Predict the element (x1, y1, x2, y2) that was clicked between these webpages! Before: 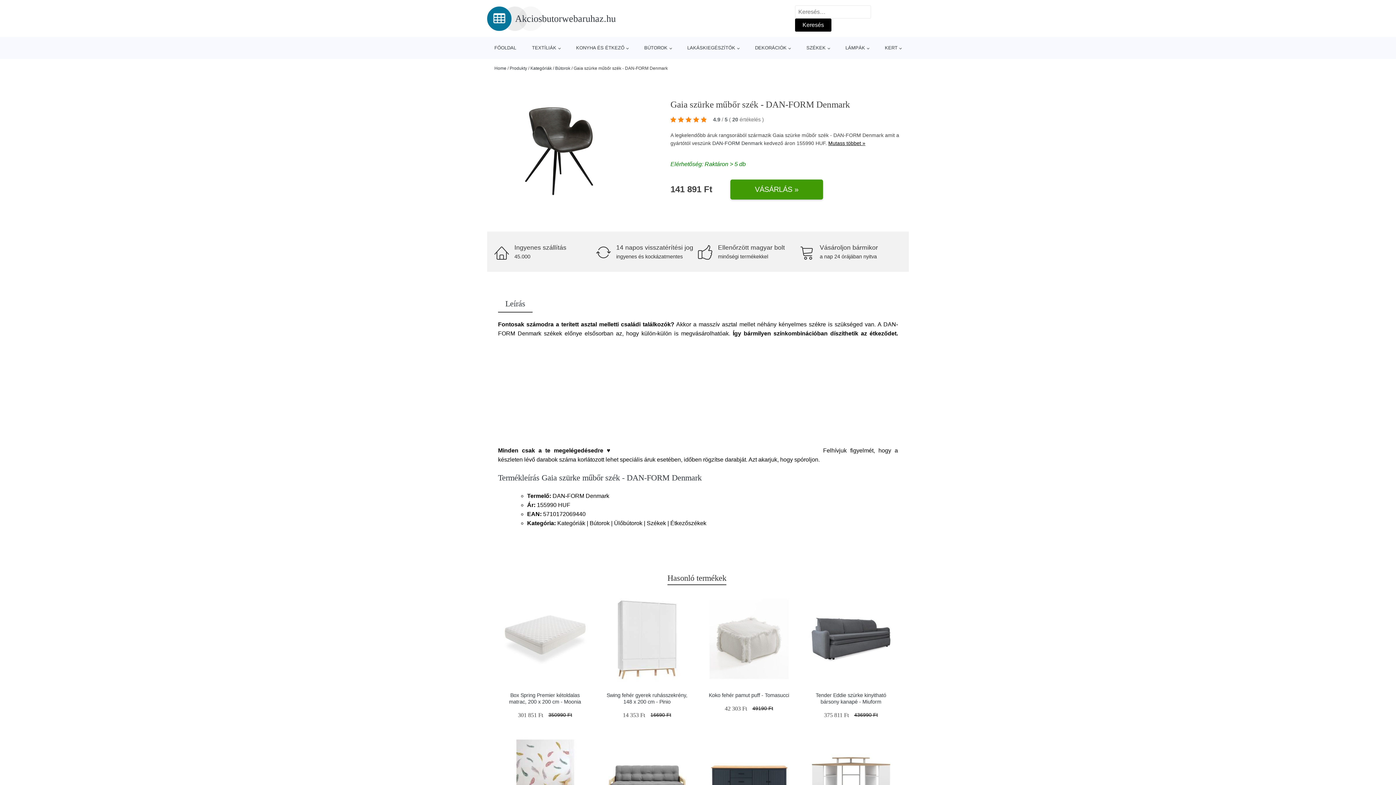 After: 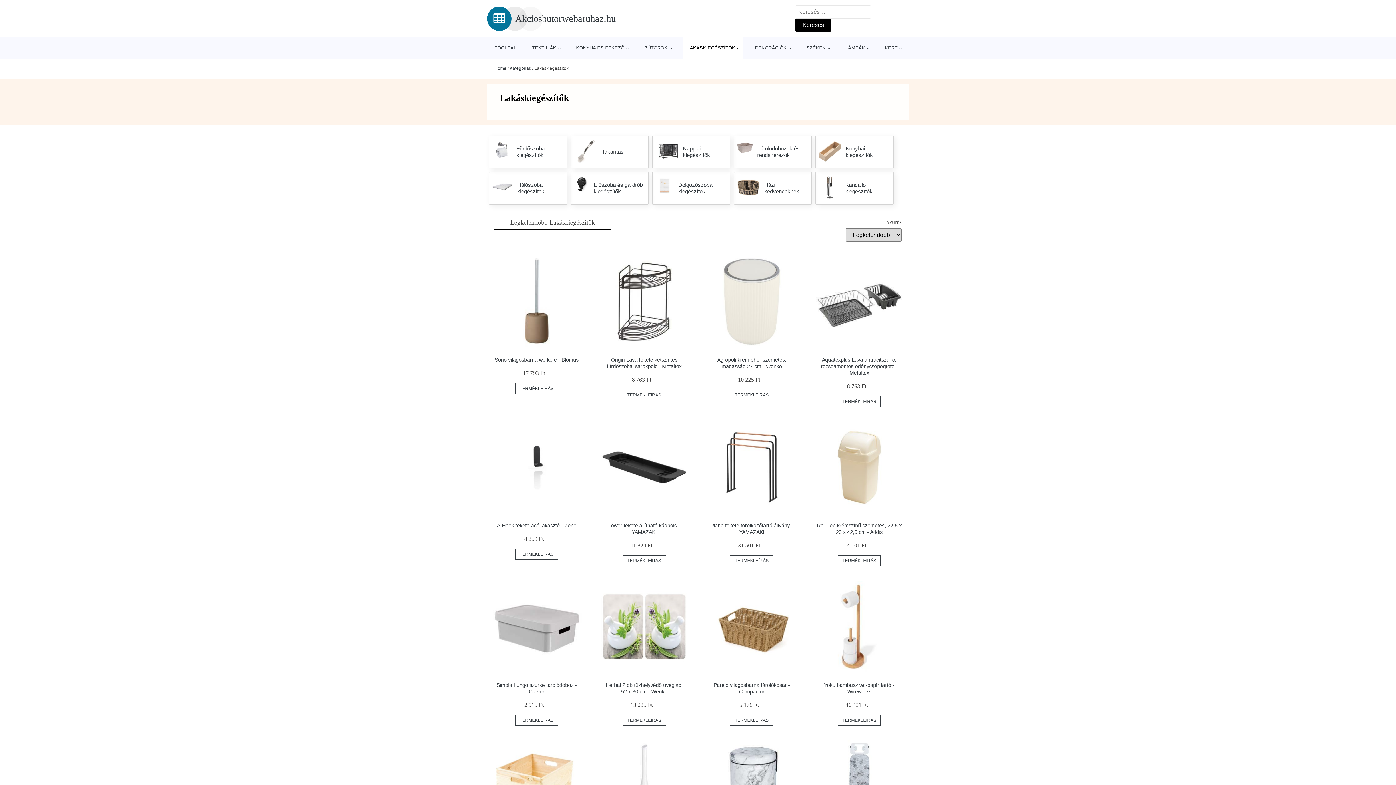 Action: bbox: (683, 37, 743, 58) label: LAKÁSKIEGÉSZÍTŐK